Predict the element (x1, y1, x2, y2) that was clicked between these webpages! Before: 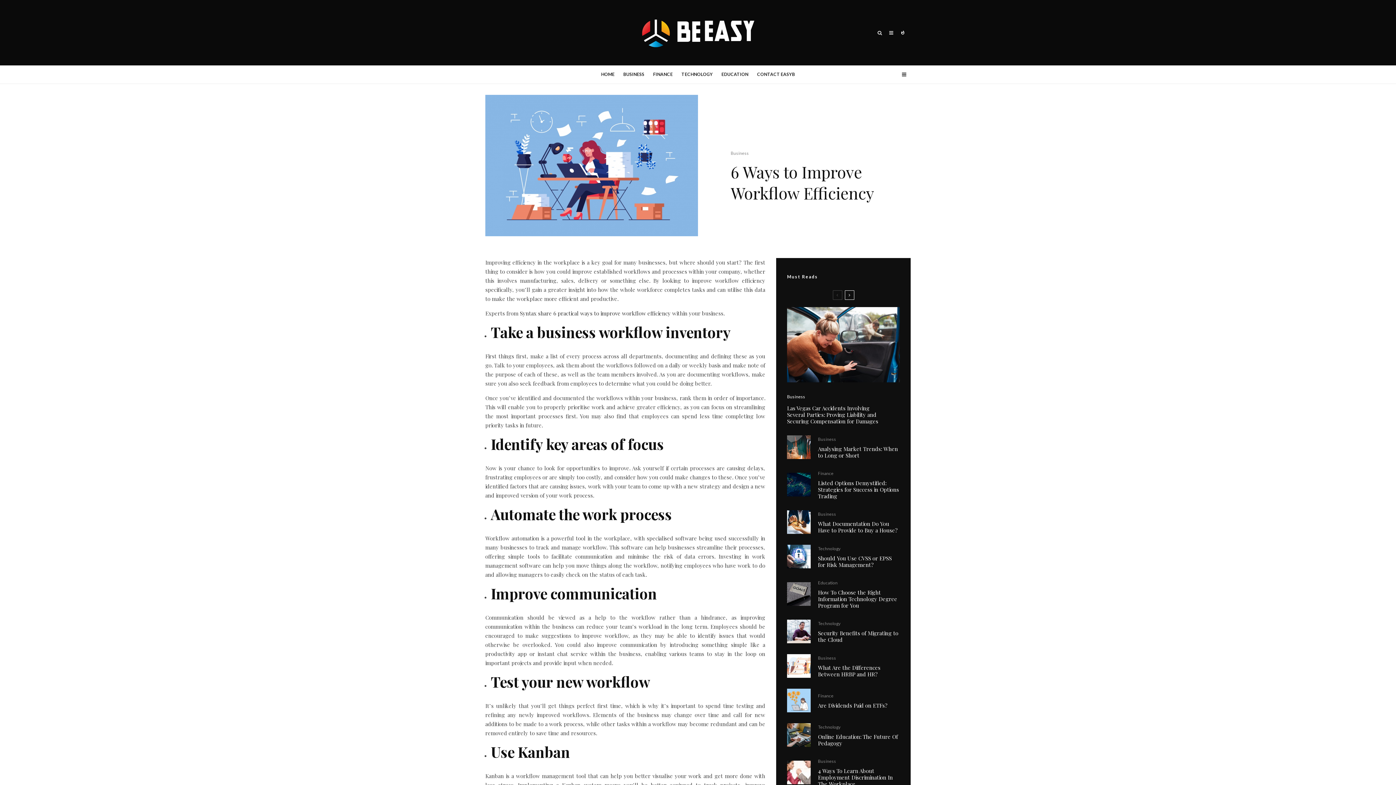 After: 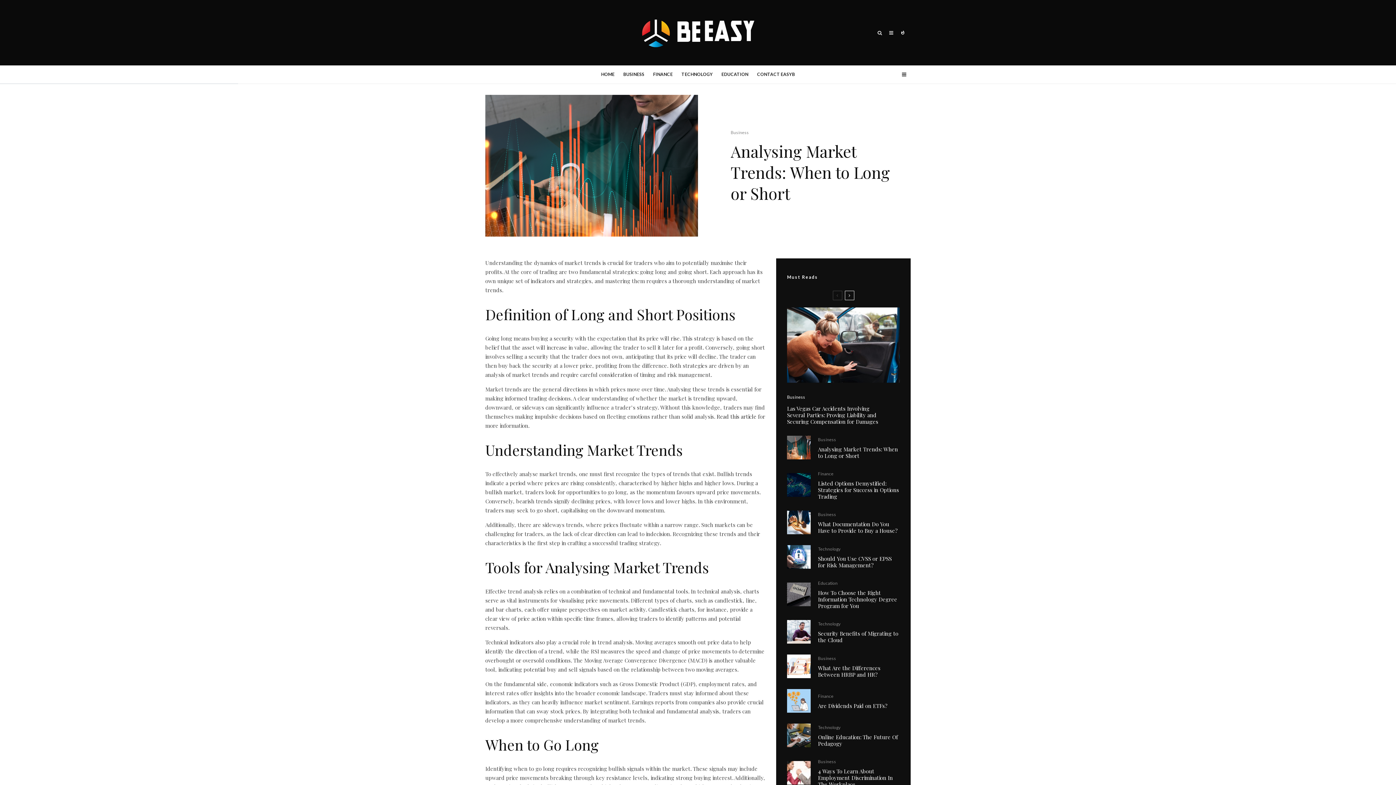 Action: label: Analysing Market Trends: When to Long or Short bbox: (818, 445, 900, 458)